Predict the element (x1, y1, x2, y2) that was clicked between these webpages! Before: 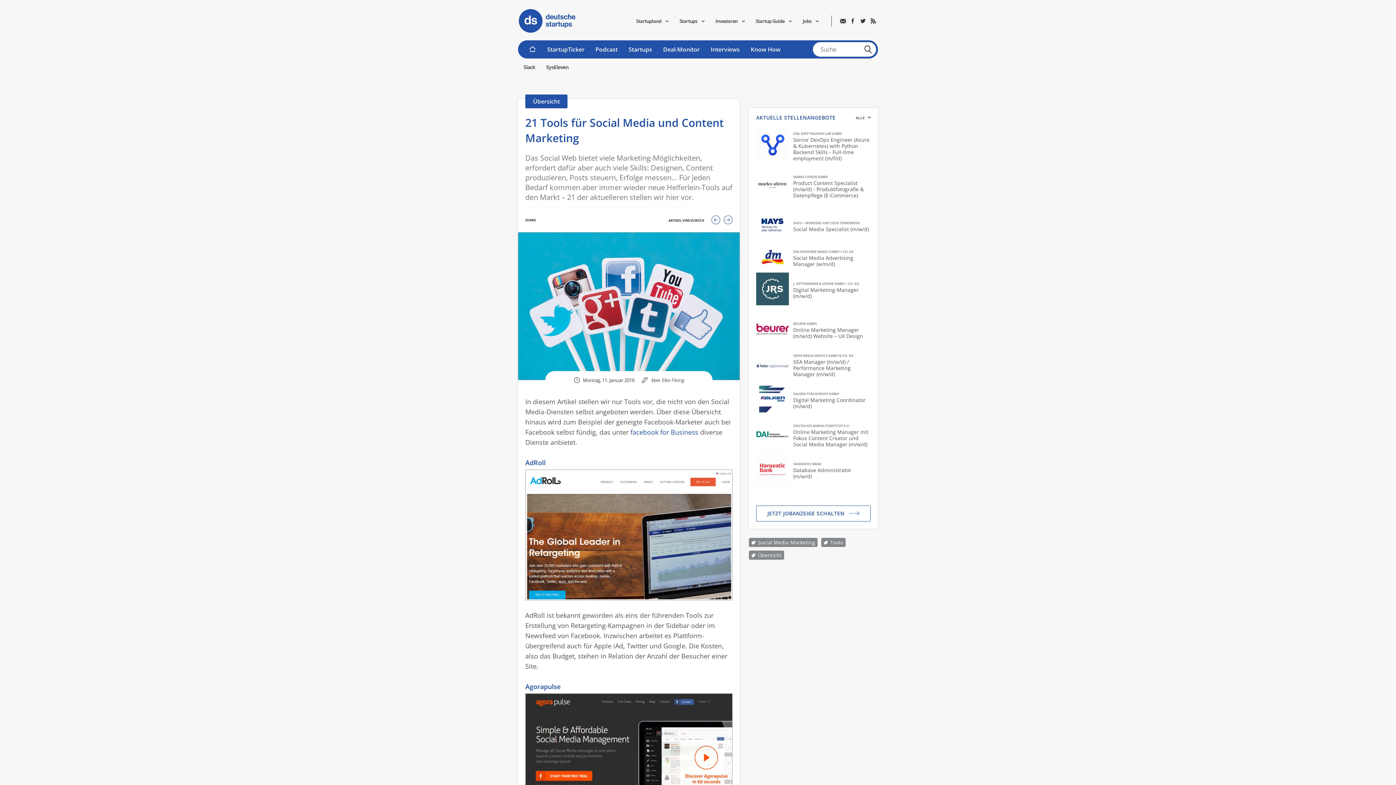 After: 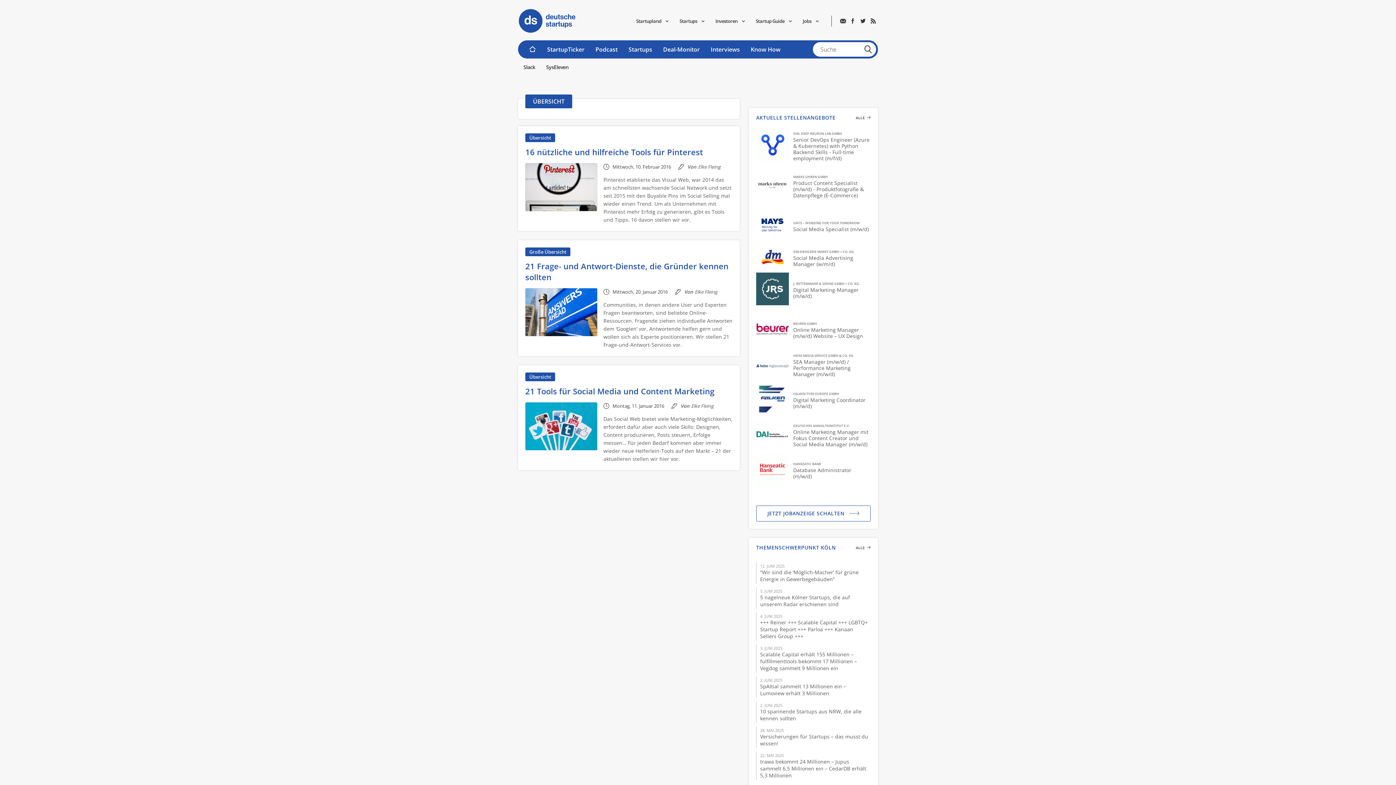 Action: label: Übersicht bbox: (749, 550, 784, 560)